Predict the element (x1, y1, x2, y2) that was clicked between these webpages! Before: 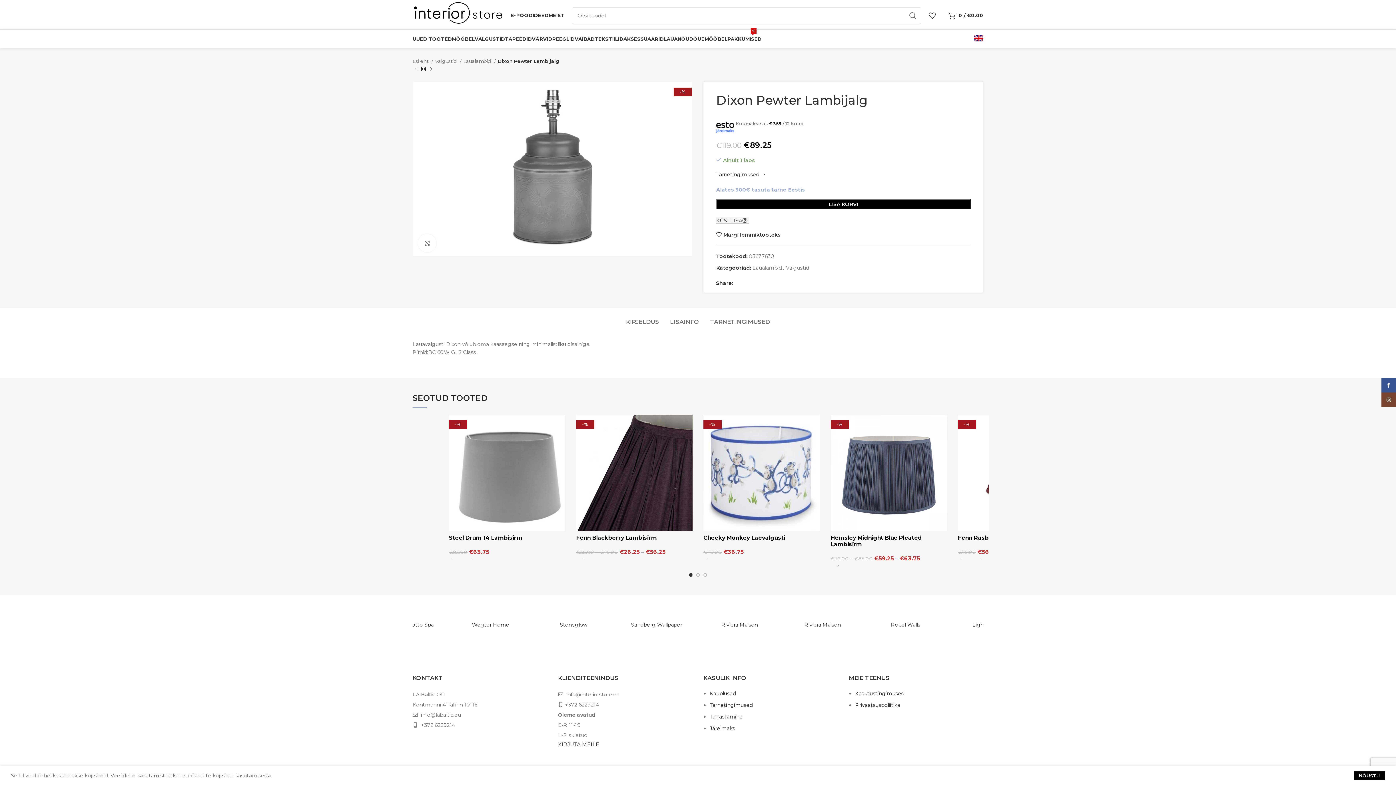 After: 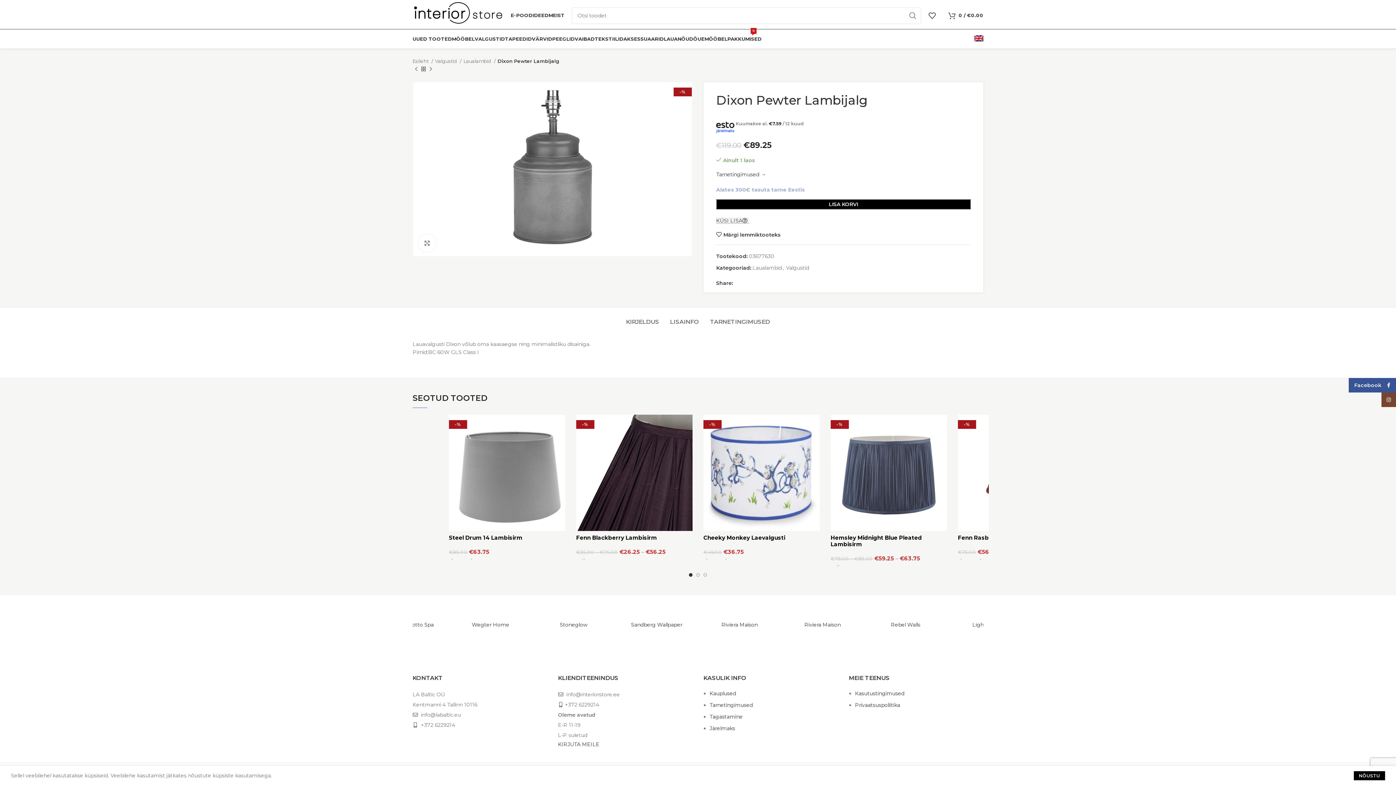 Action: label: Facebook social link bbox: (1381, 378, 1396, 392)